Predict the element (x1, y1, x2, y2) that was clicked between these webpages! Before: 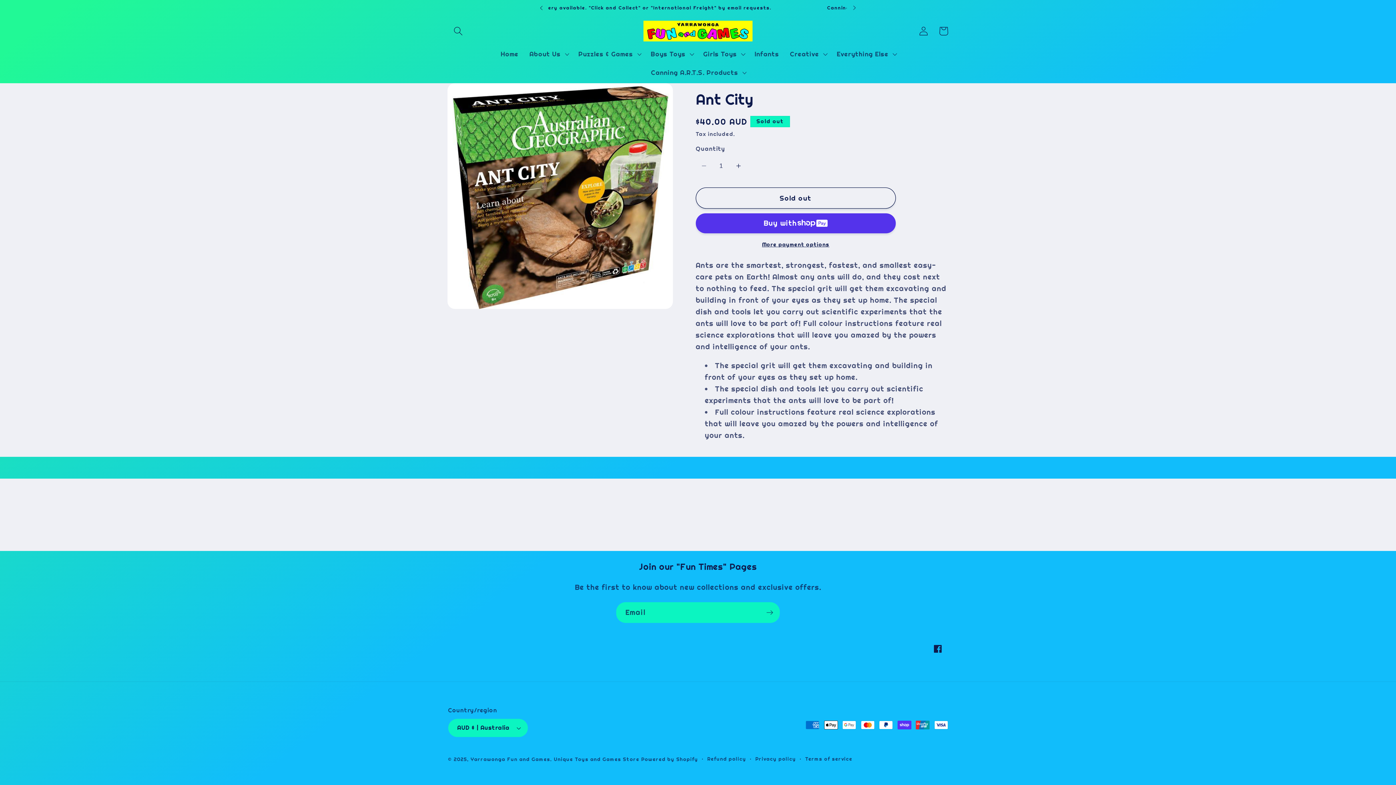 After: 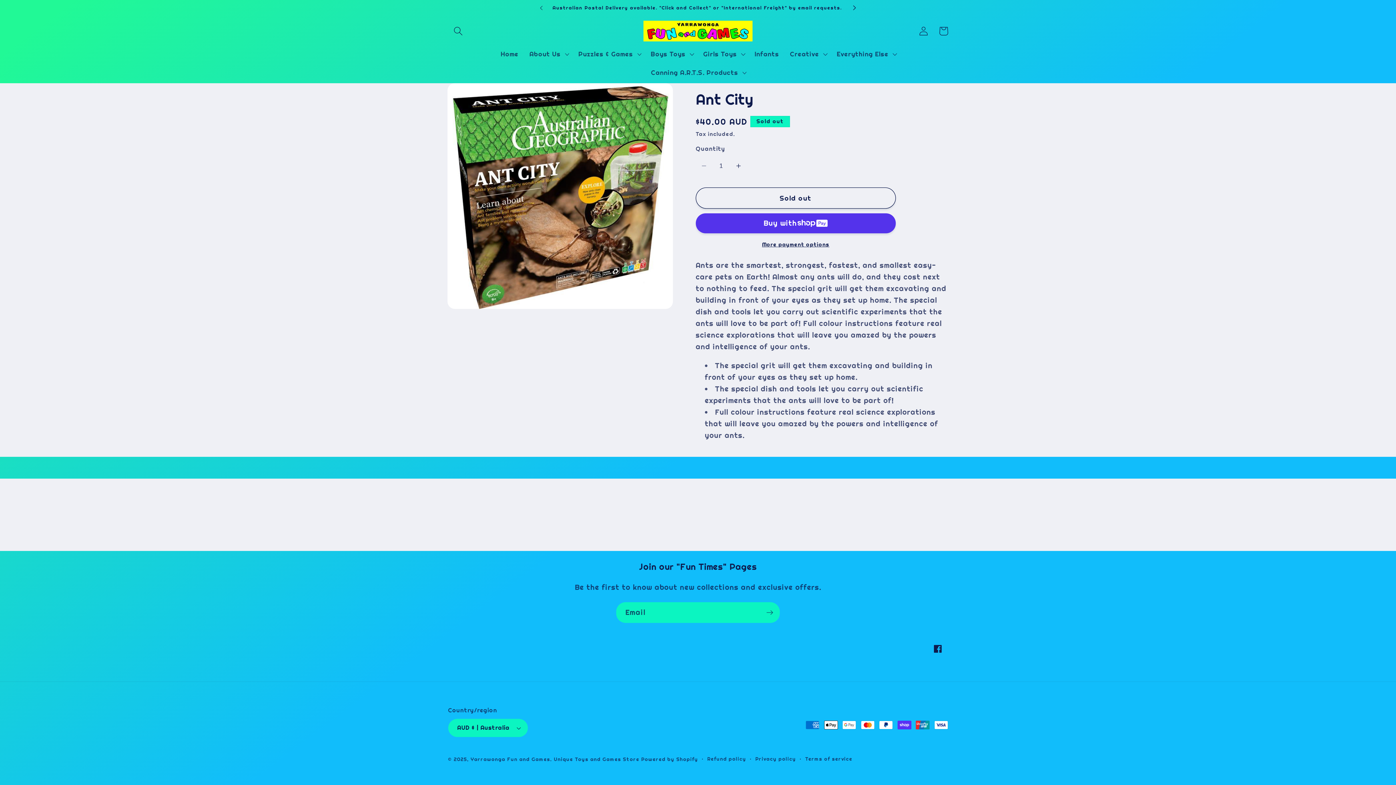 Action: bbox: (846, 0, 862, 16) label: Next announcement